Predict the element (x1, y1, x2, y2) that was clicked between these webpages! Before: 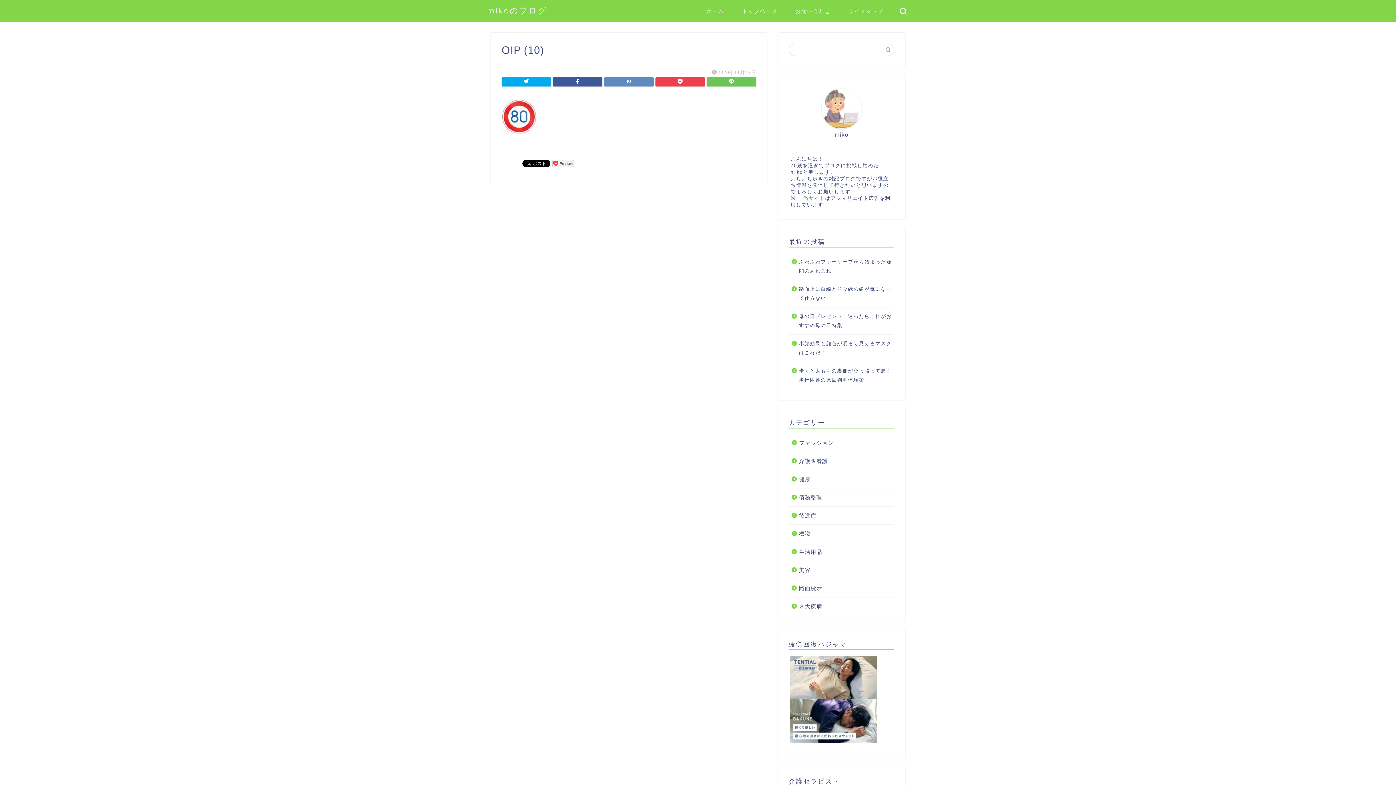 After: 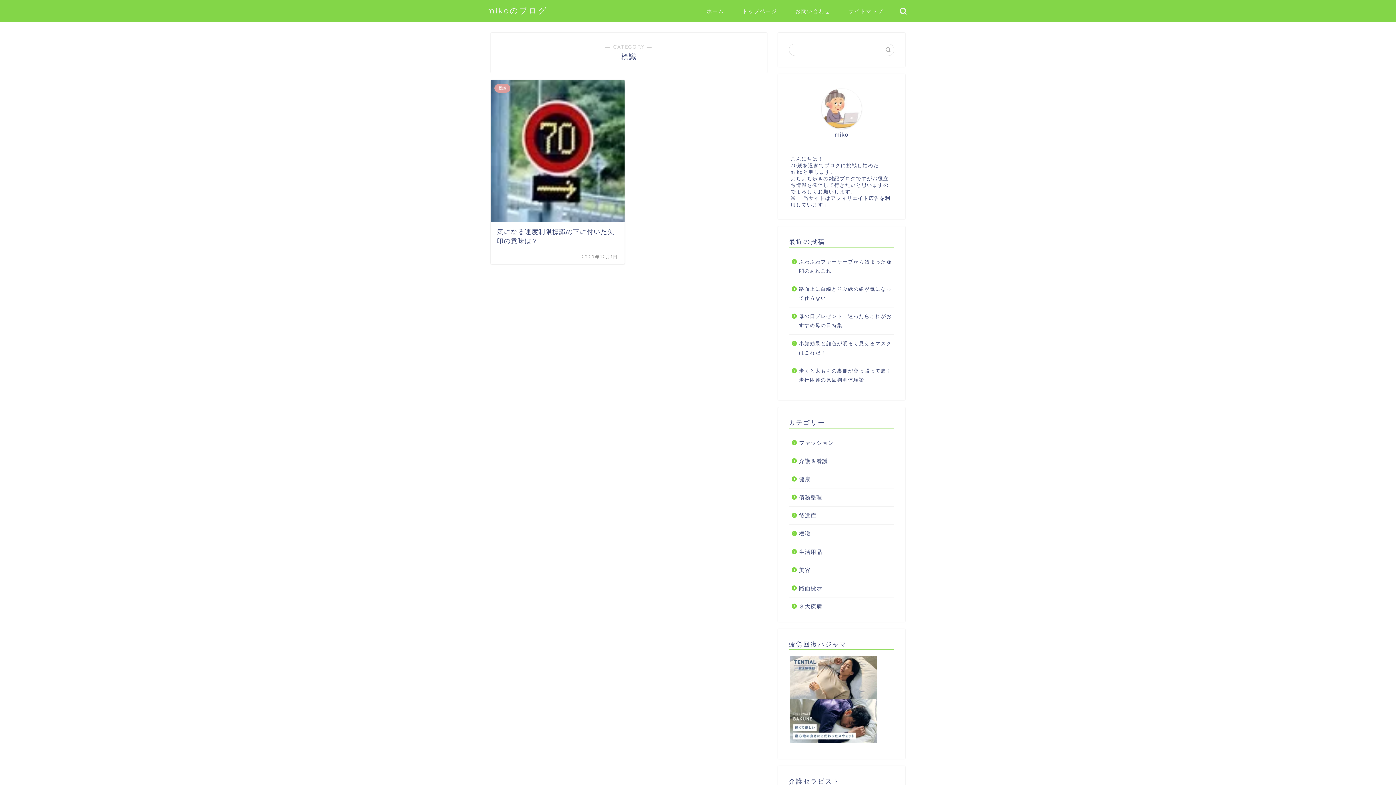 Action: bbox: (789, 525, 893, 542) label: 標識